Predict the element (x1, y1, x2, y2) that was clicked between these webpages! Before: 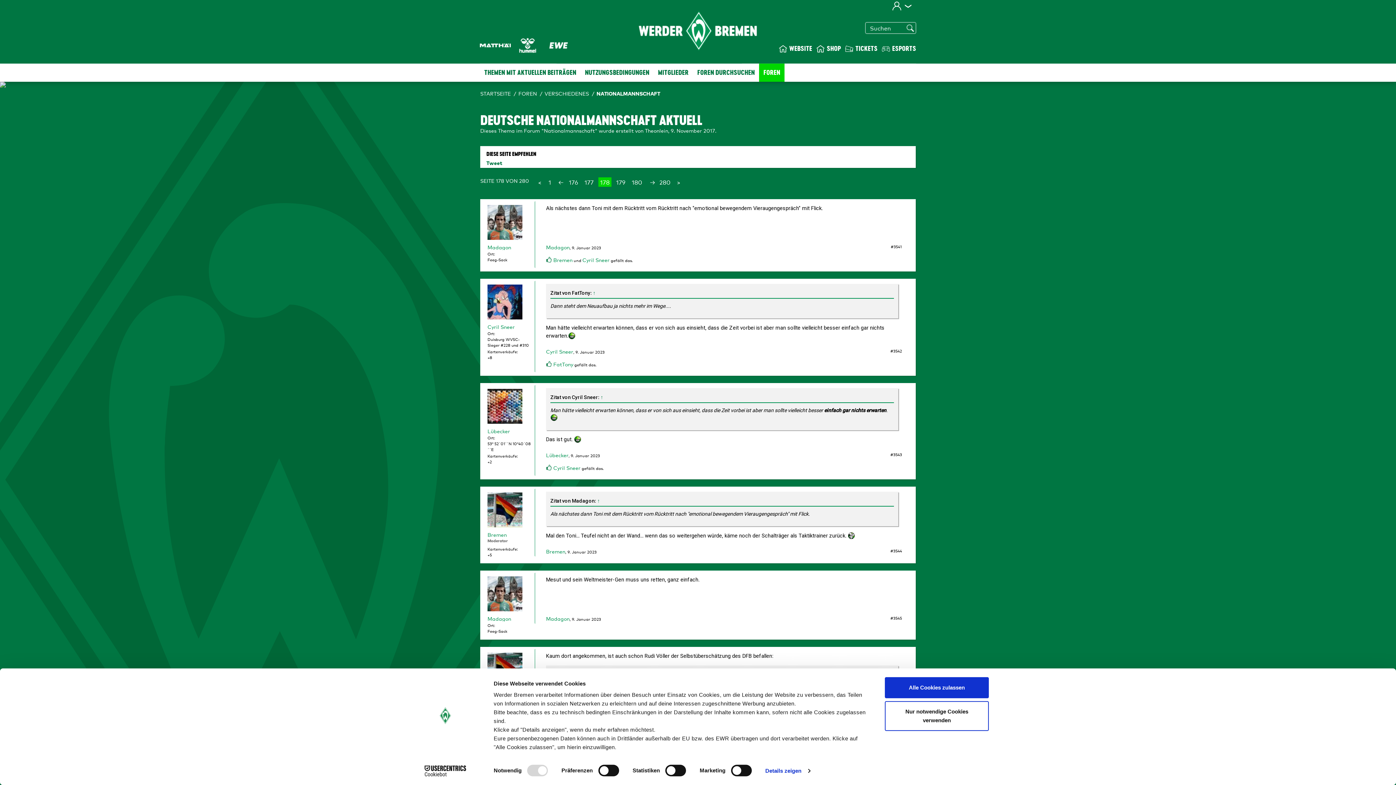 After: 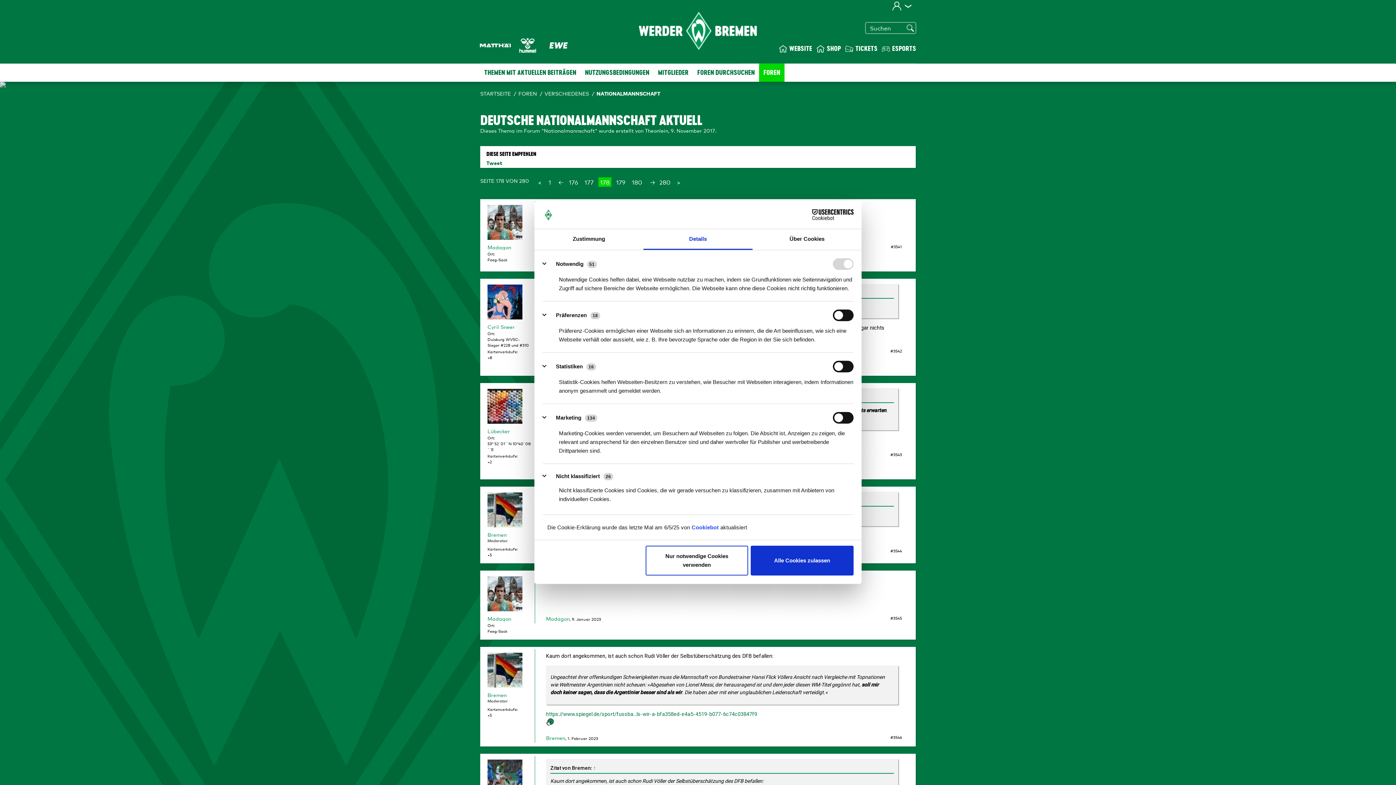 Action: bbox: (765, 765, 810, 776) label: Details zeigen